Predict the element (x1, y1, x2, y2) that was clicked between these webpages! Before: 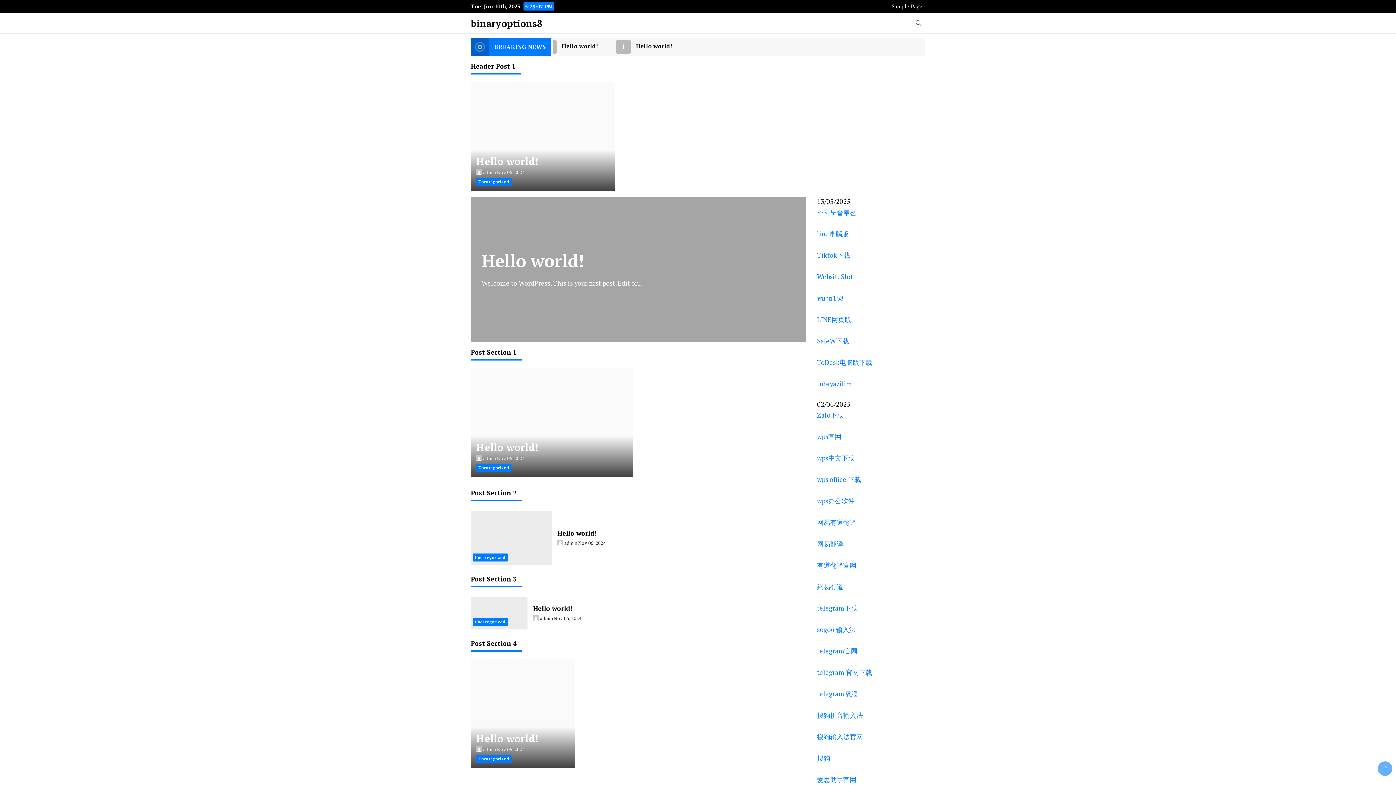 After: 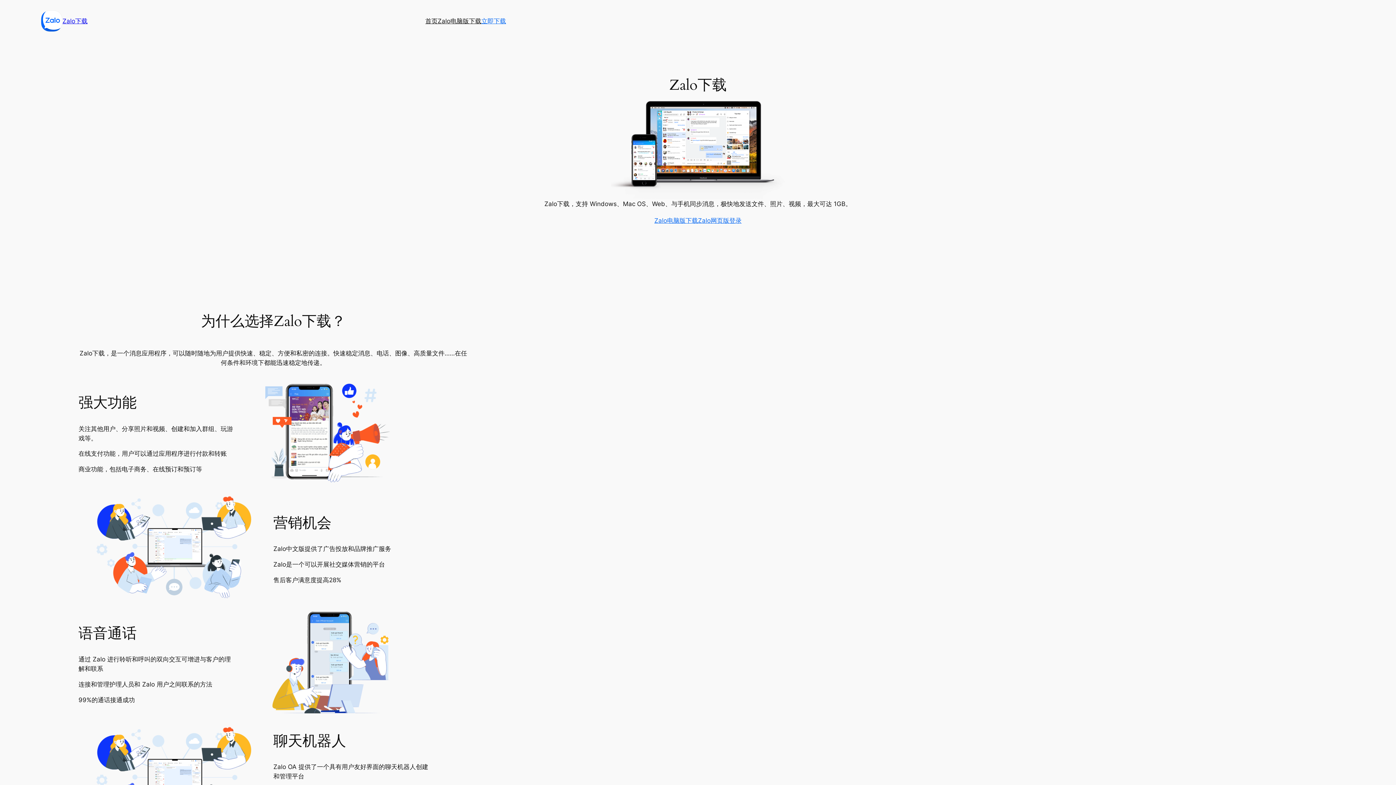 Action: label: Zalo下载 bbox: (817, 410, 843, 419)